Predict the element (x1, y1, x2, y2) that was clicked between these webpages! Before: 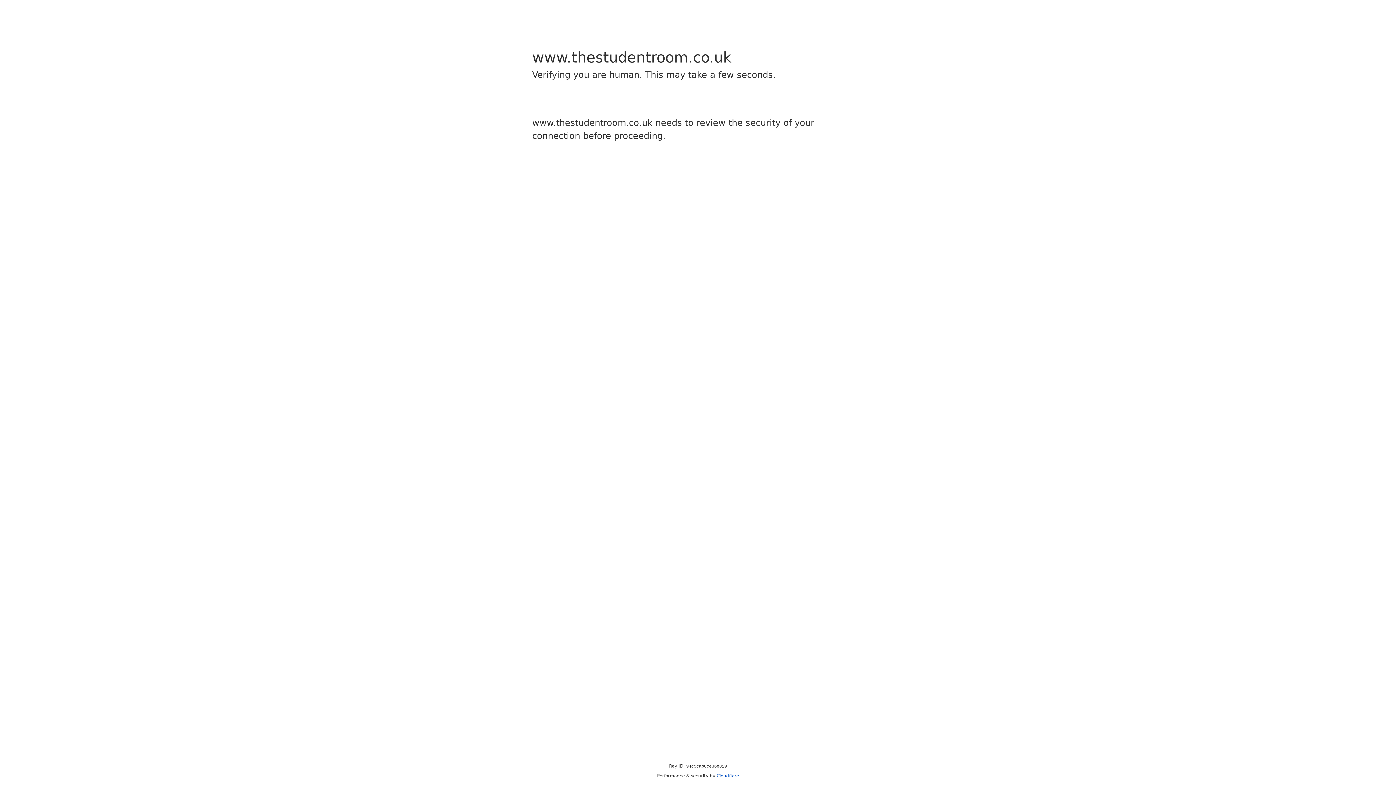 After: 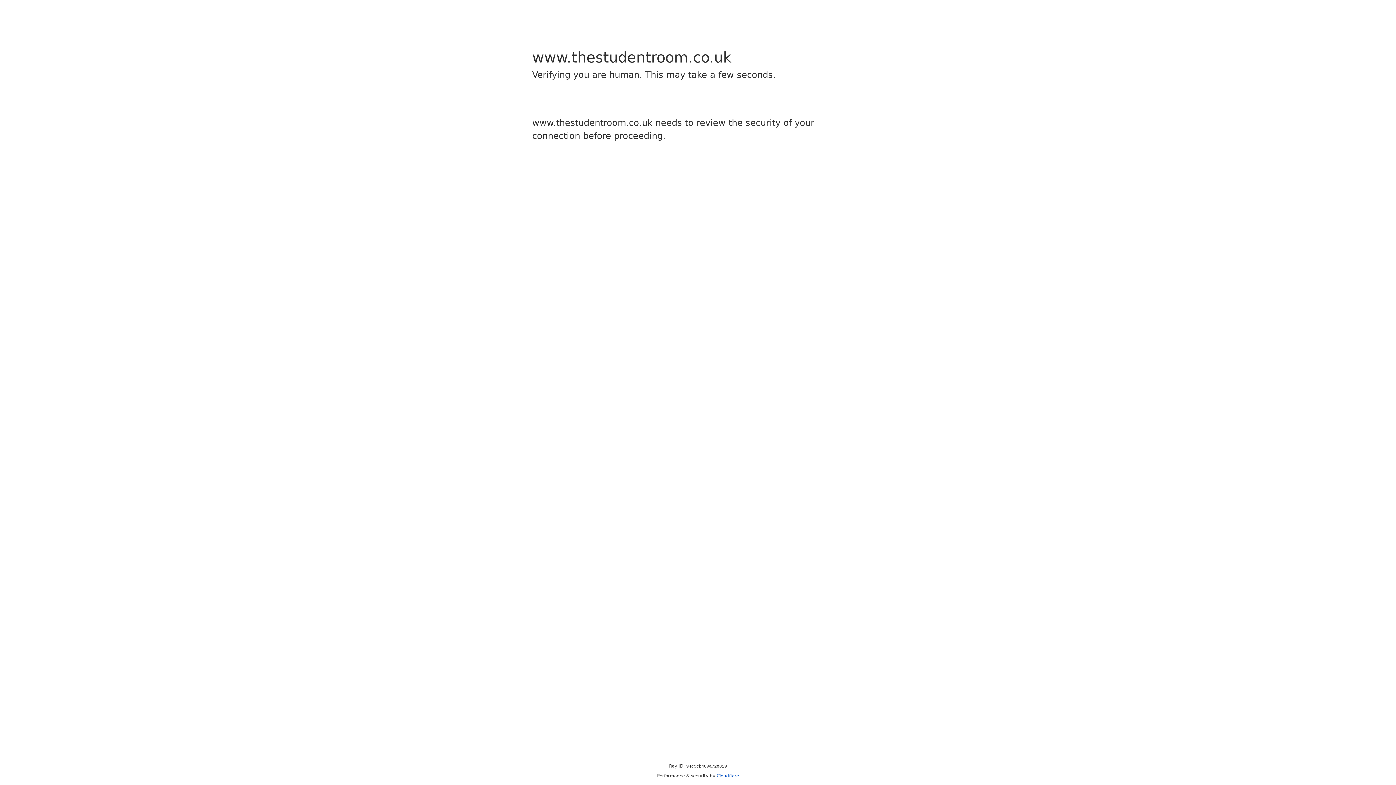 Action: bbox: (716, 773, 739, 778) label: Cloudflare